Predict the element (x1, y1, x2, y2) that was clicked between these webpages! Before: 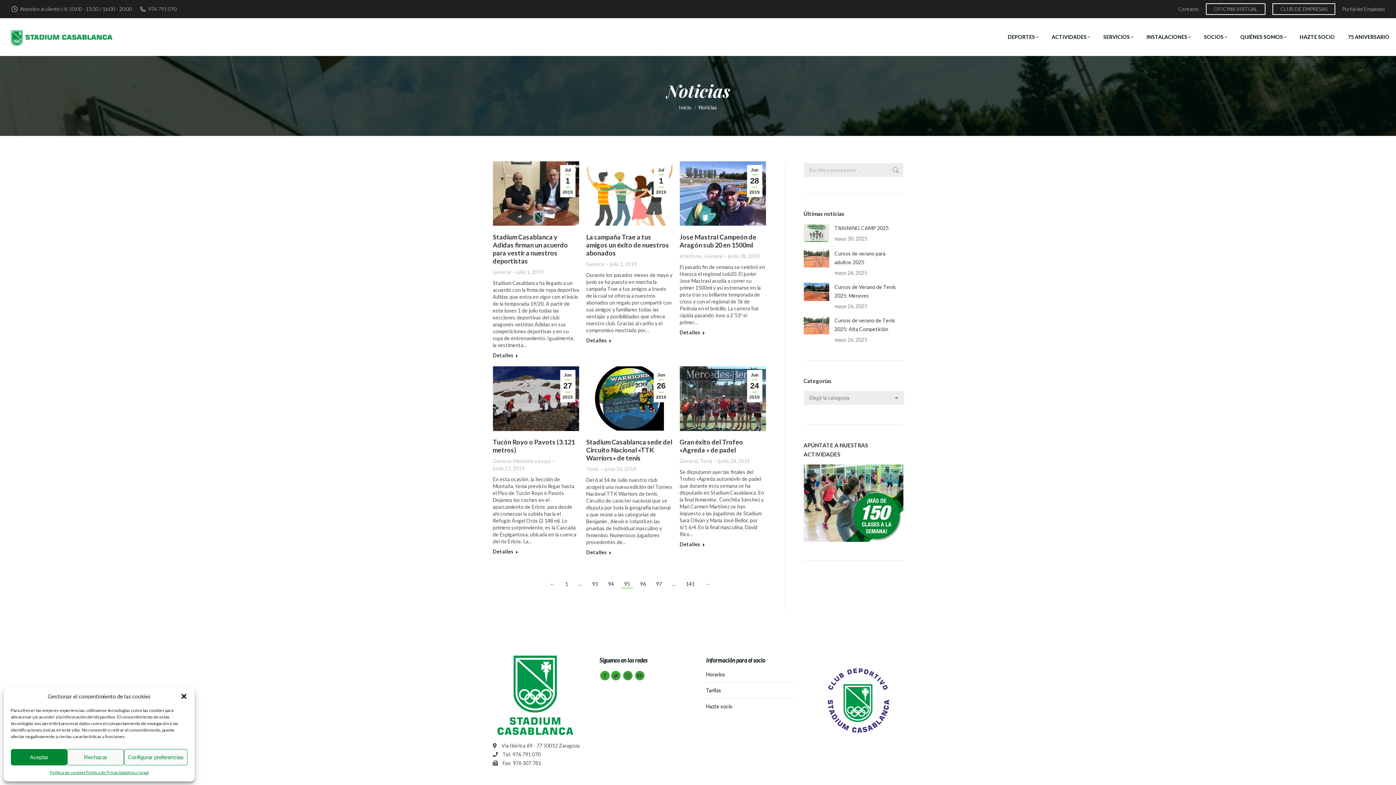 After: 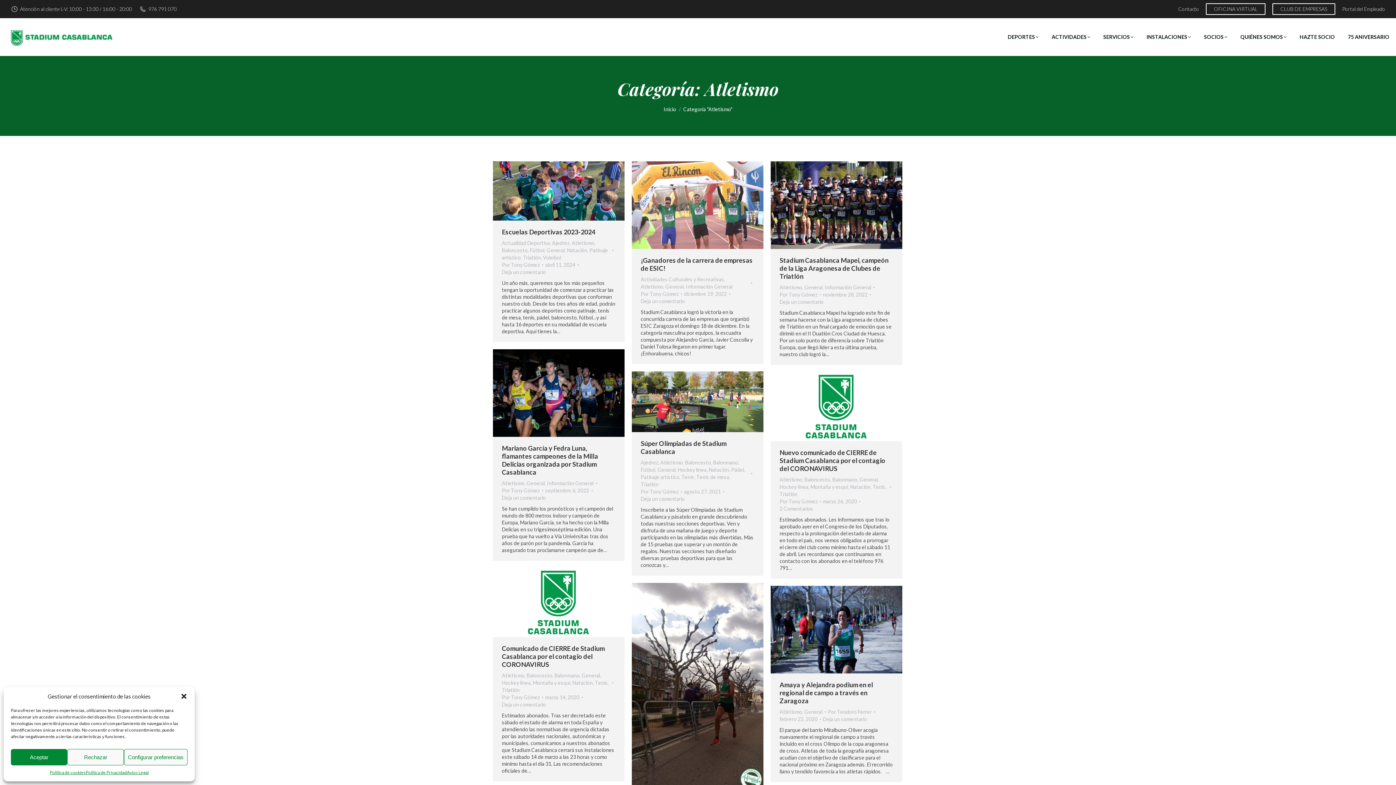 Action: label: Atletismo bbox: (679, 253, 702, 259)